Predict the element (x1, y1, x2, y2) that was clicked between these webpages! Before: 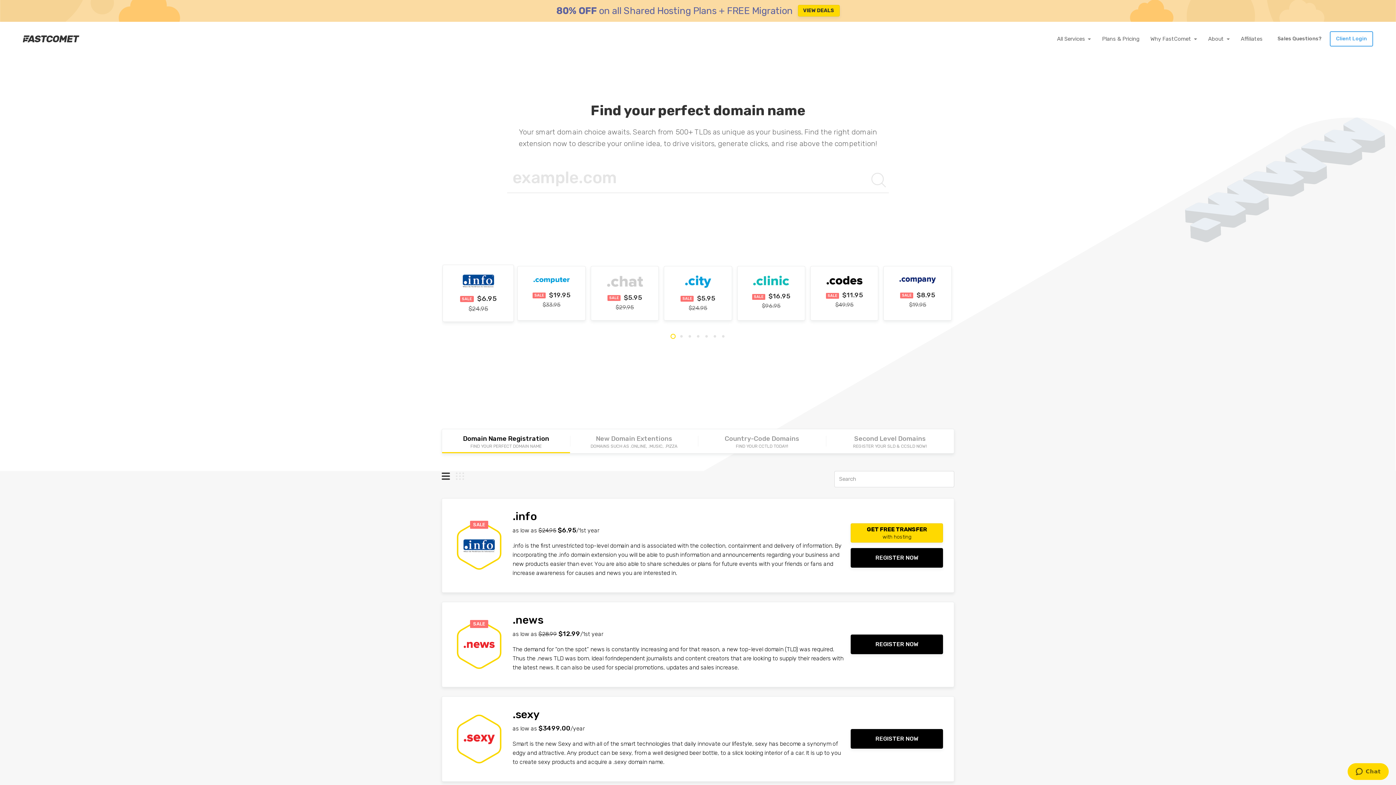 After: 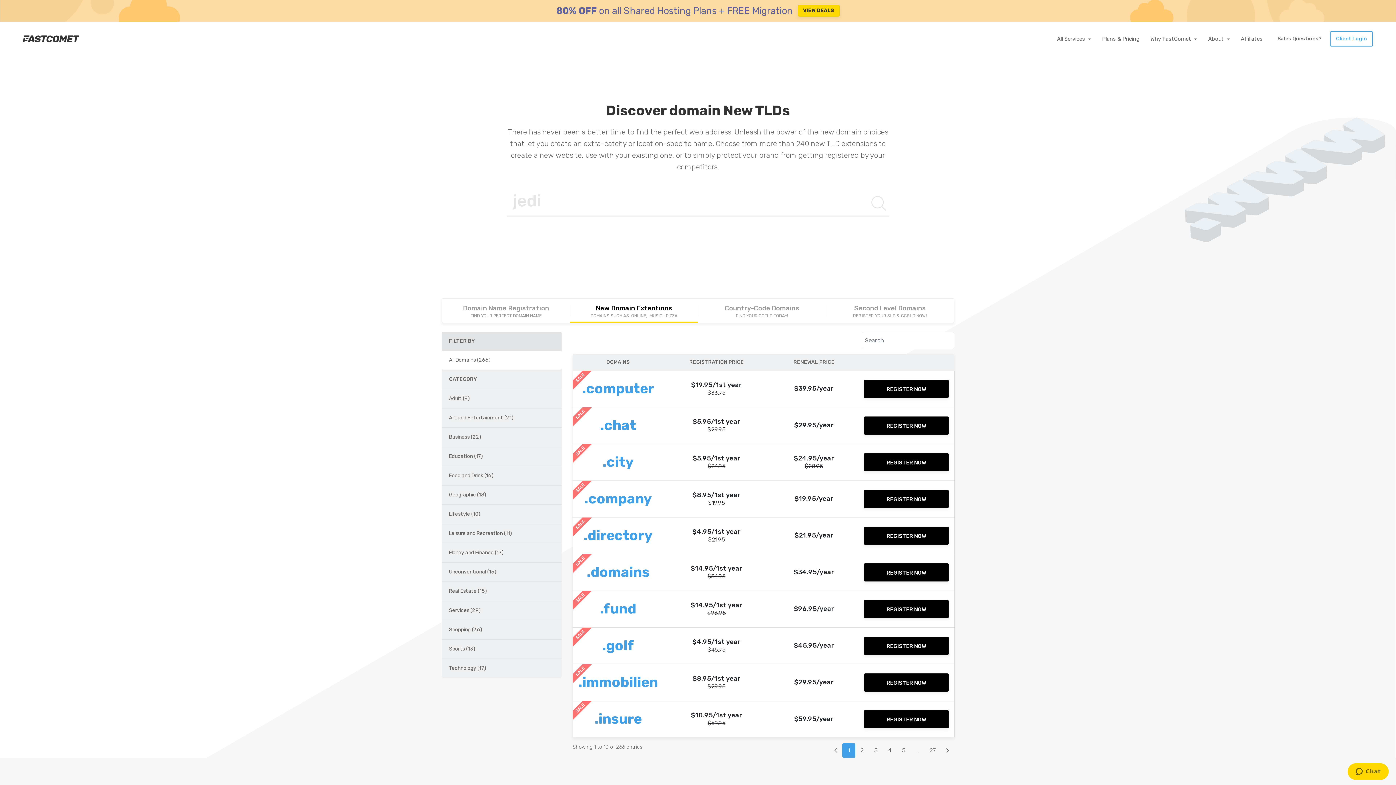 Action: label: New Domain Extentions

DOMAINS SUCH AS .ONLINE, .MUSIC, .PIZZA bbox: (570, 433, 698, 448)